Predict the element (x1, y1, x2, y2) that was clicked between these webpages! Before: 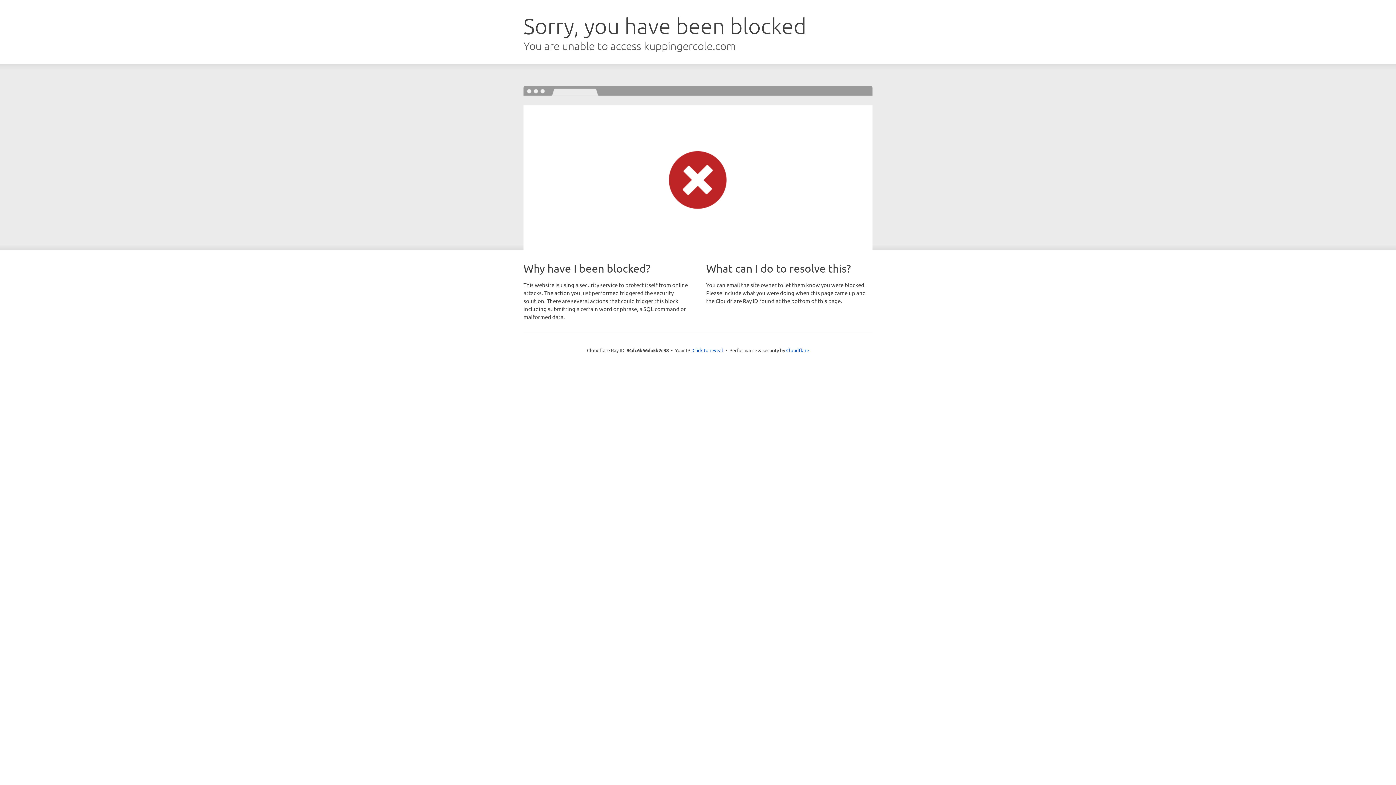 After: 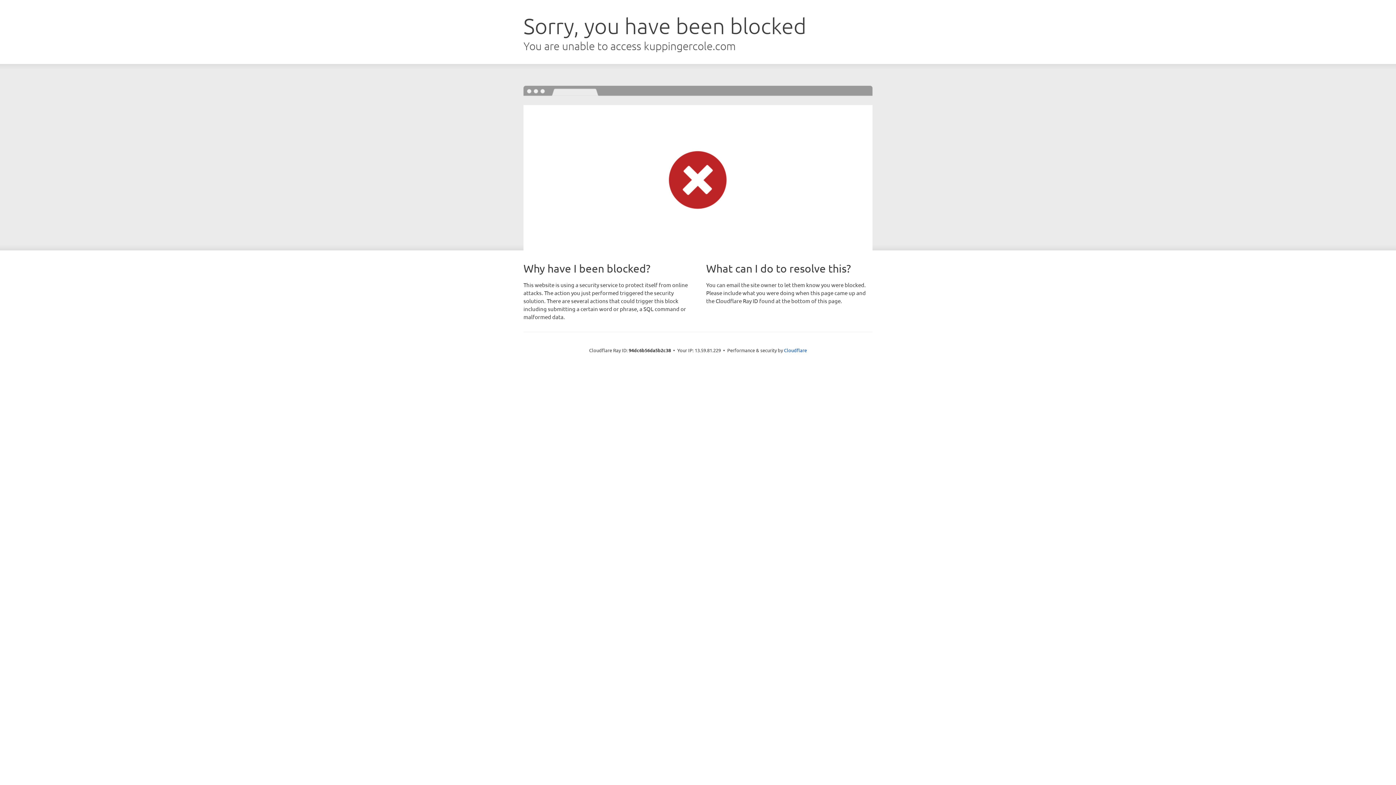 Action: bbox: (692, 346, 723, 353) label: Click to reveal